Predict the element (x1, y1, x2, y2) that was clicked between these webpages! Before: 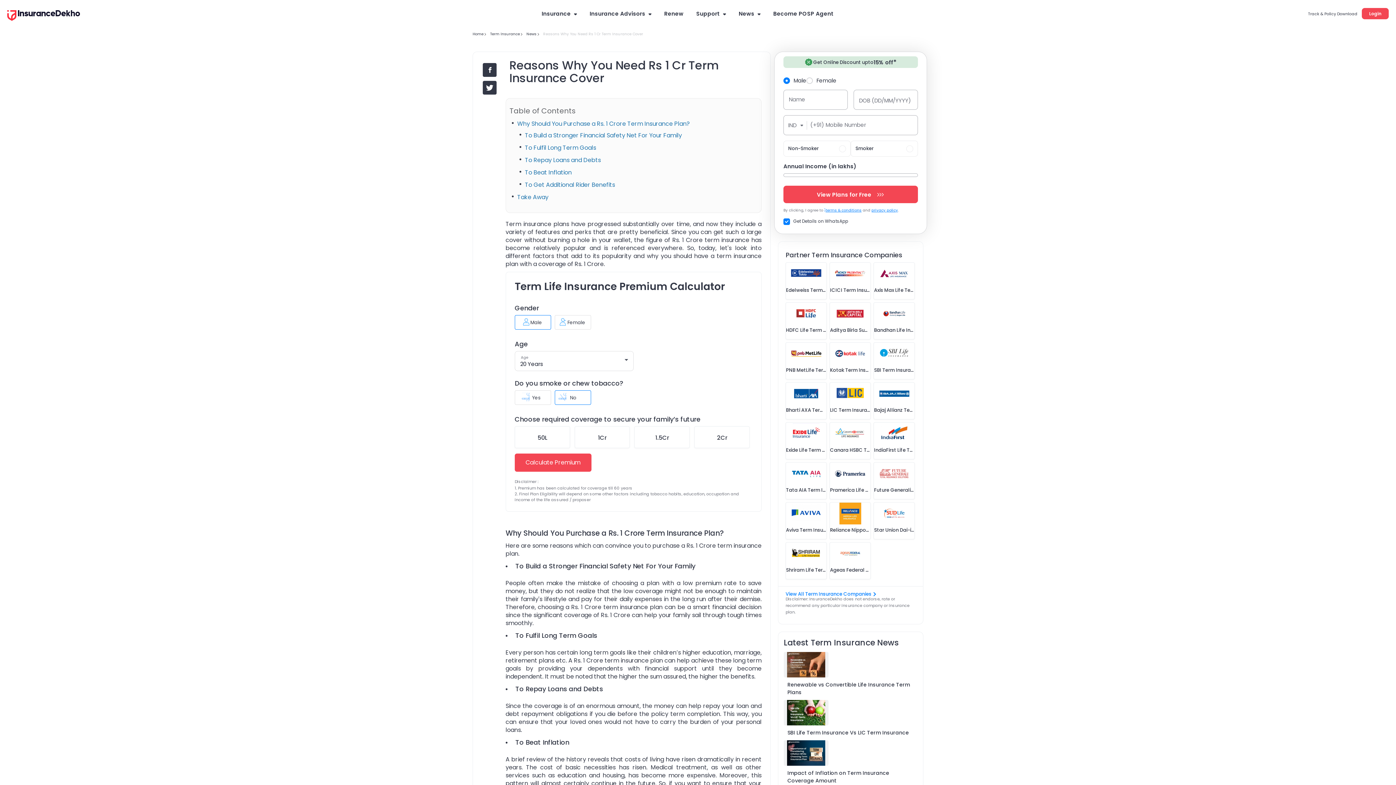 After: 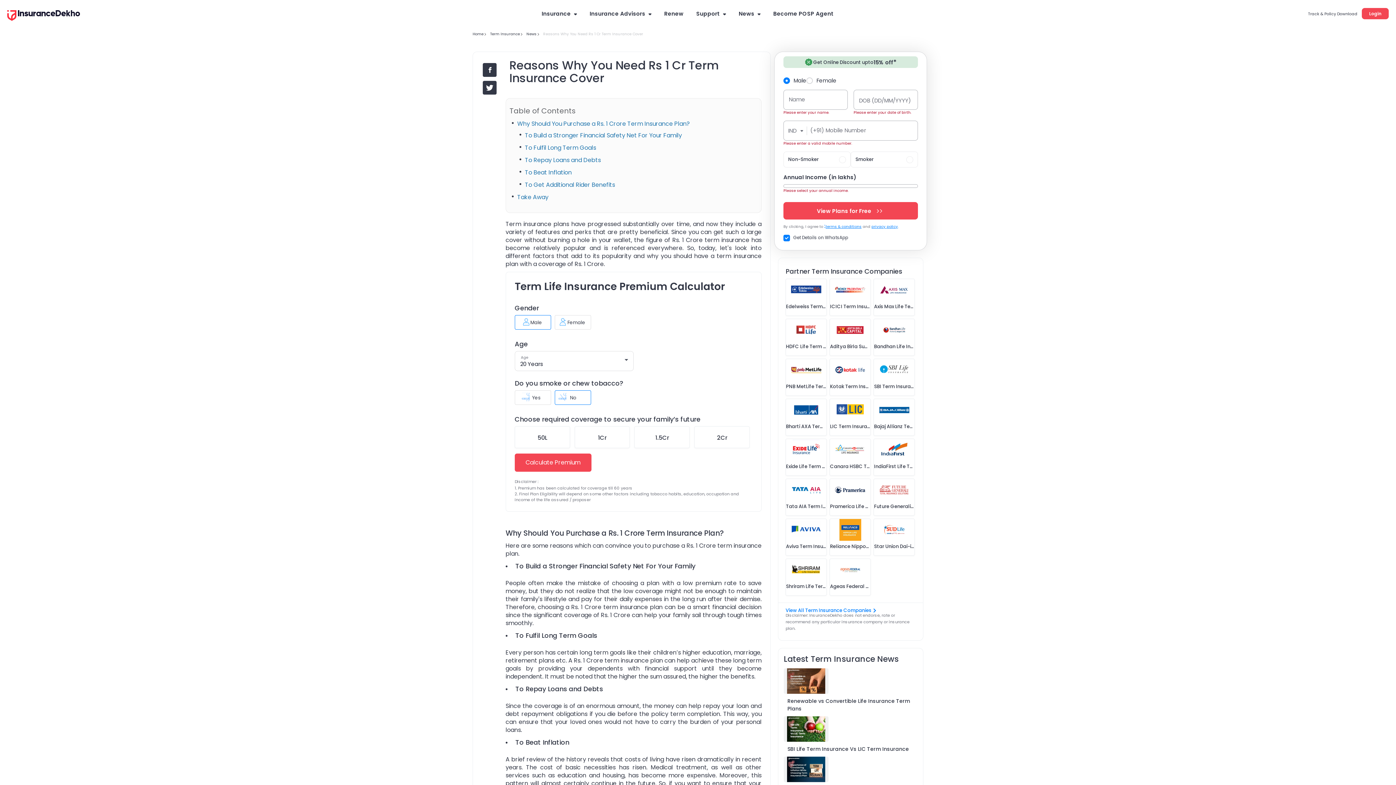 Action: label: View Plans for Free  bbox: (783, 185, 918, 203)